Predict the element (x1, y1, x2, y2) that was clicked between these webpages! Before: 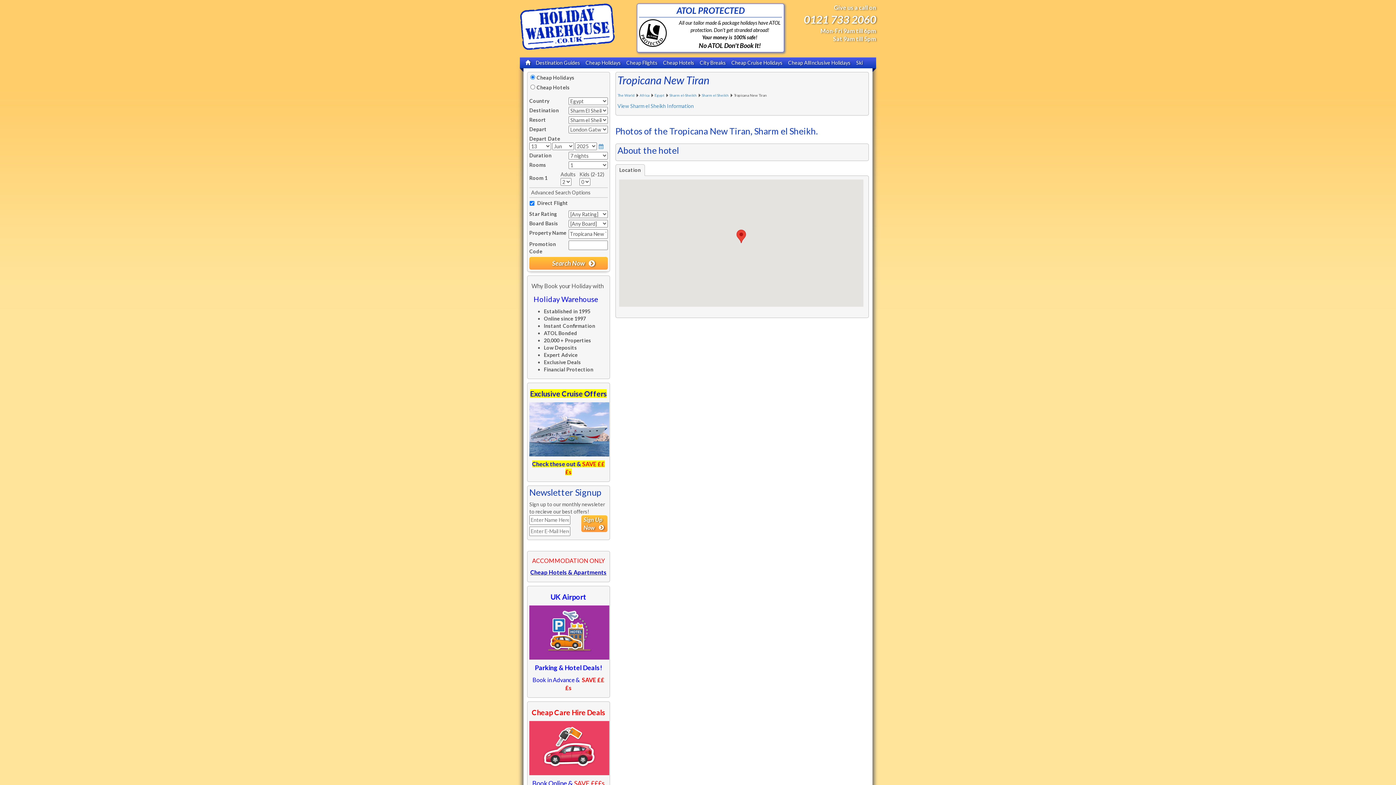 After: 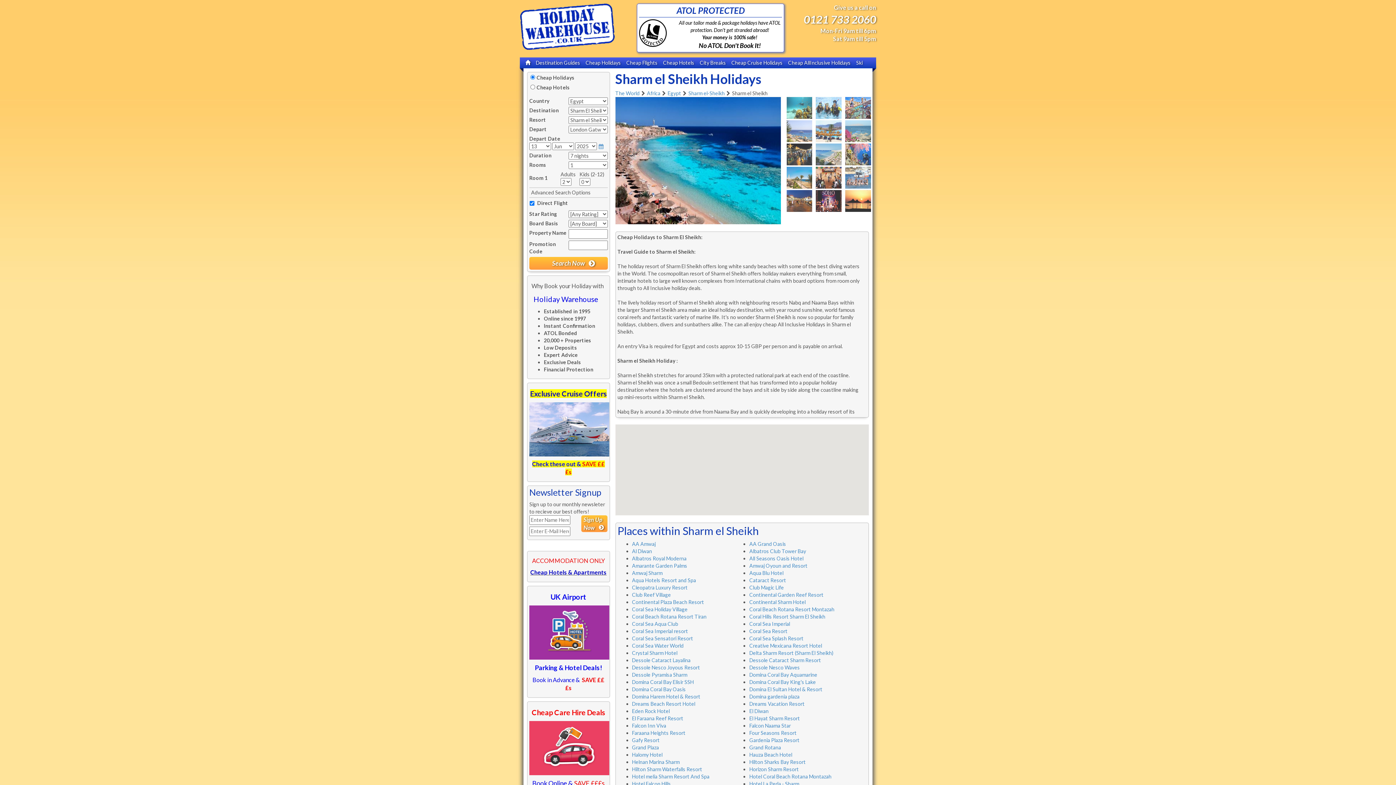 Action: bbox: (702, 93, 728, 97) label: Sharm el Sheikh